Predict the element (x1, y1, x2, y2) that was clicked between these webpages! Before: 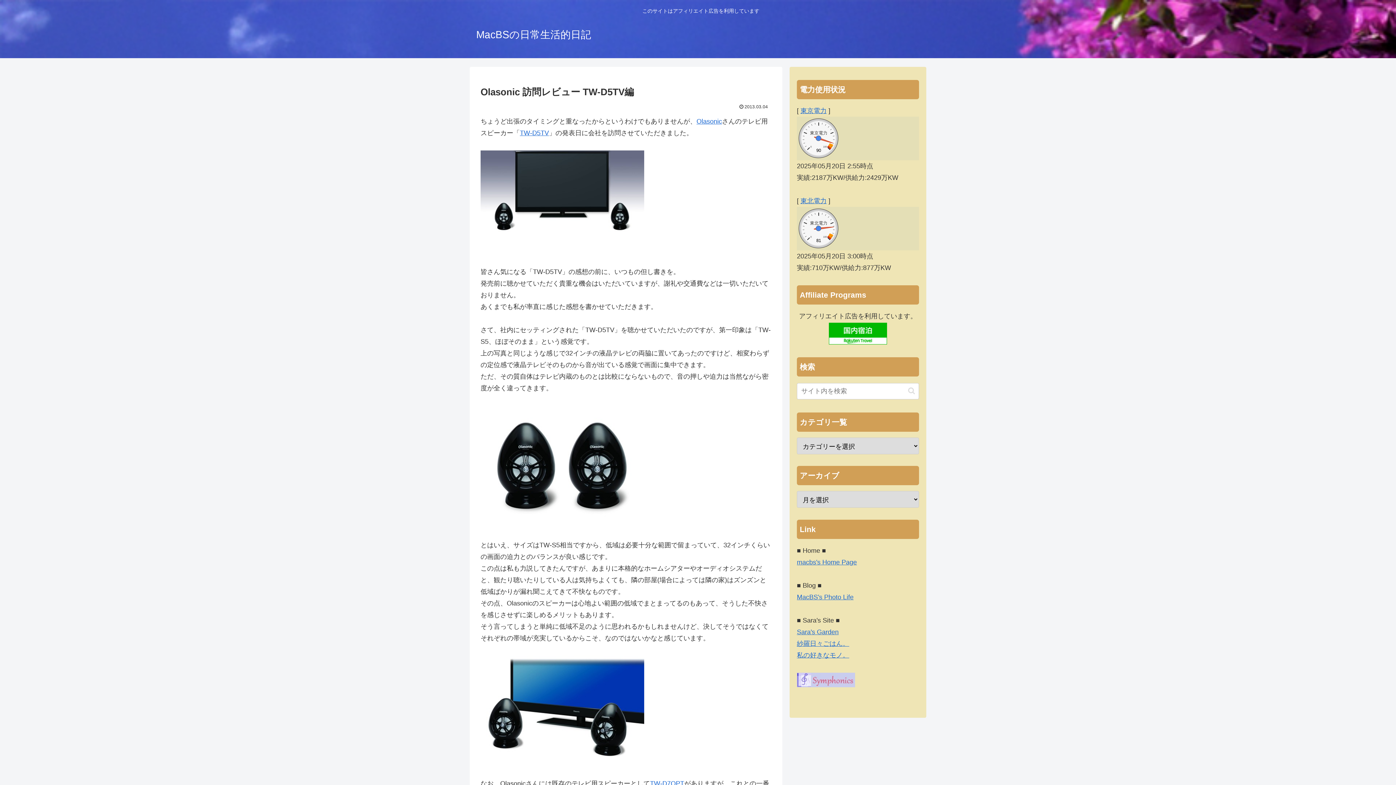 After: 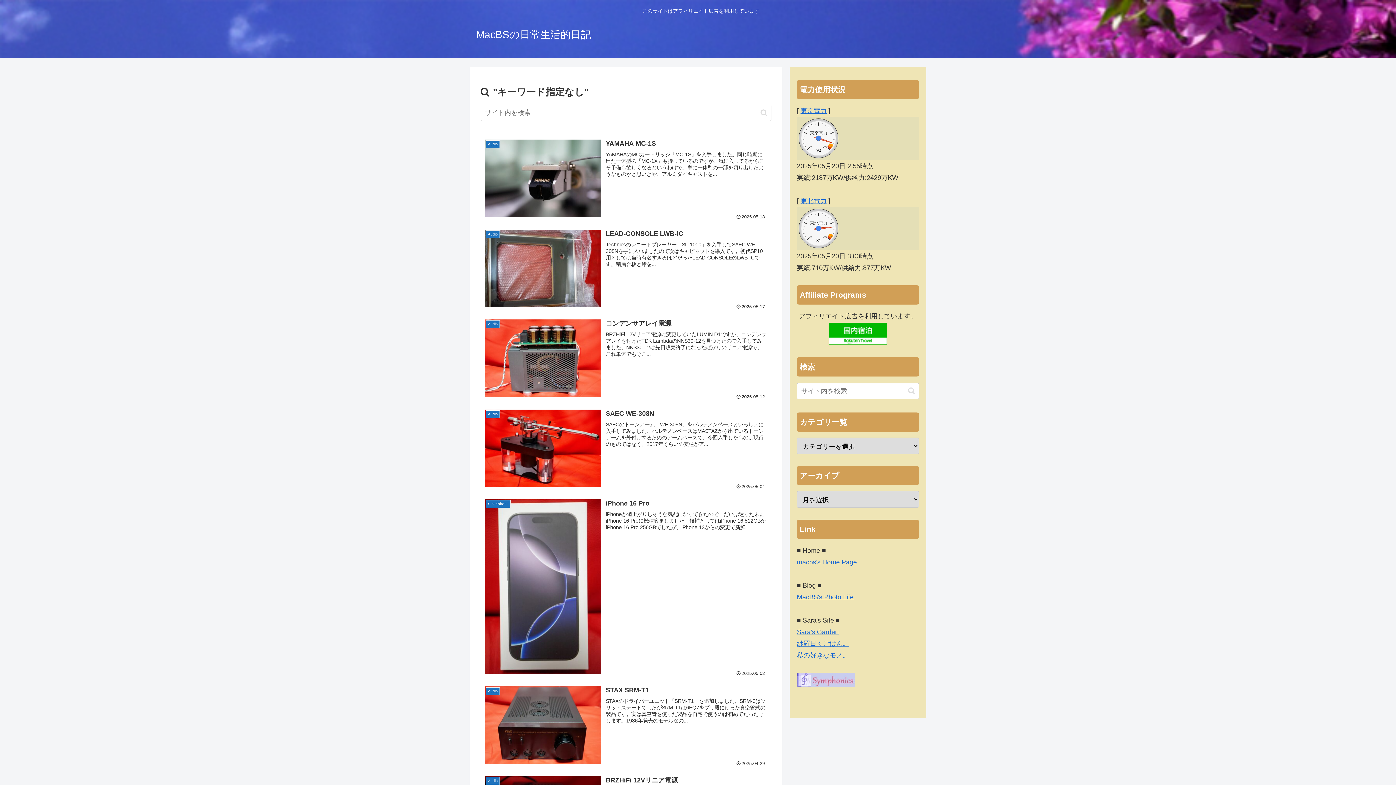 Action: label: button bbox: (905, 387, 918, 395)